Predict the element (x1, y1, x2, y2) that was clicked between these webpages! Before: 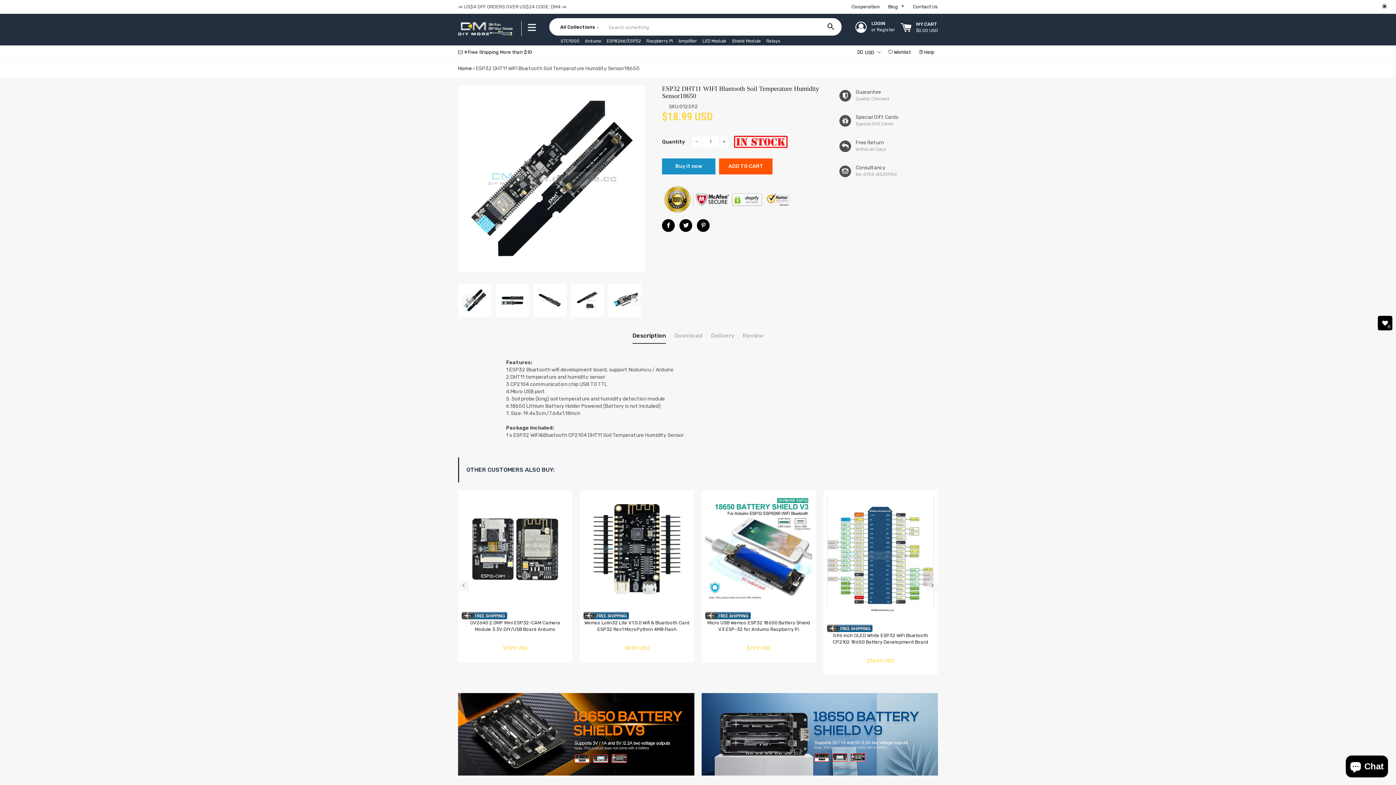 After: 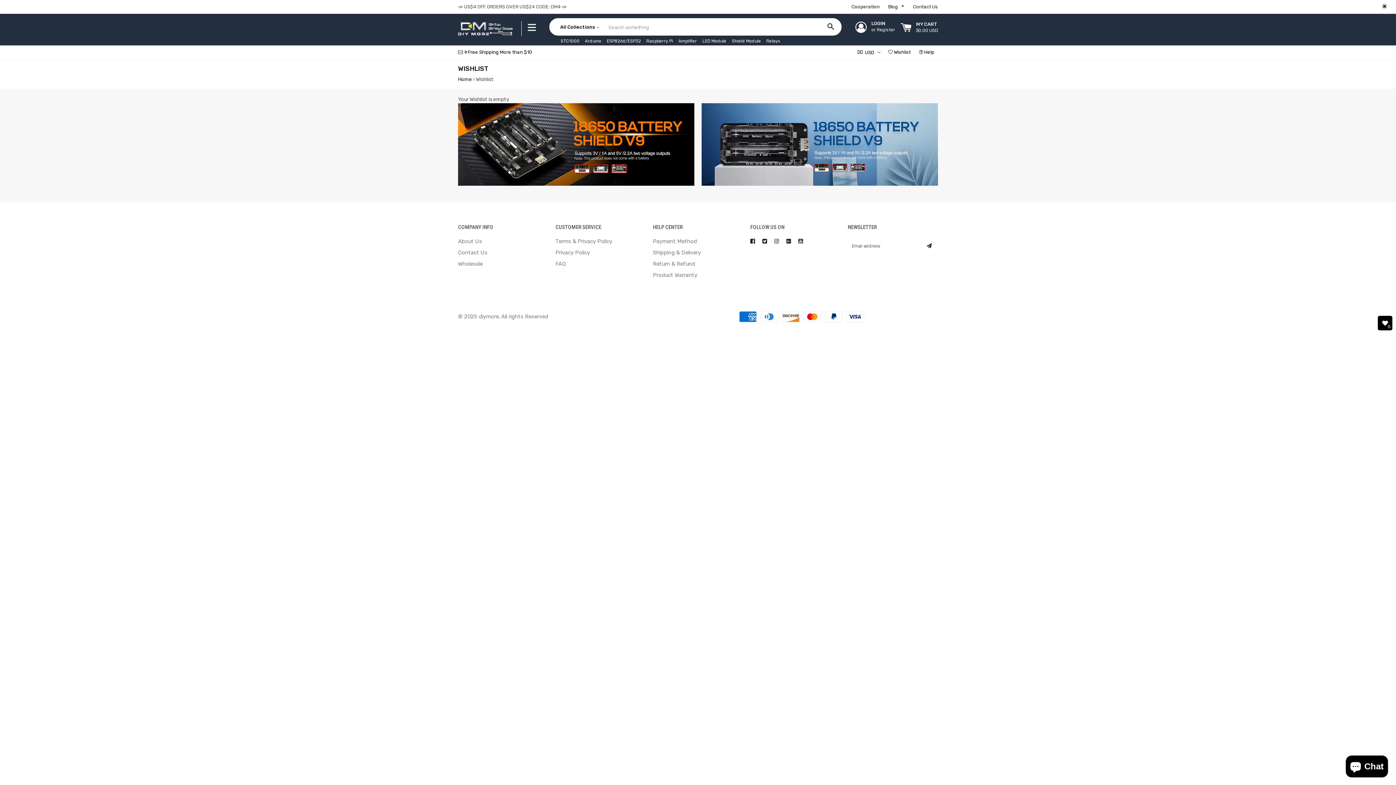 Action: bbox: (888, 49, 910, 54) label:  Wishlist